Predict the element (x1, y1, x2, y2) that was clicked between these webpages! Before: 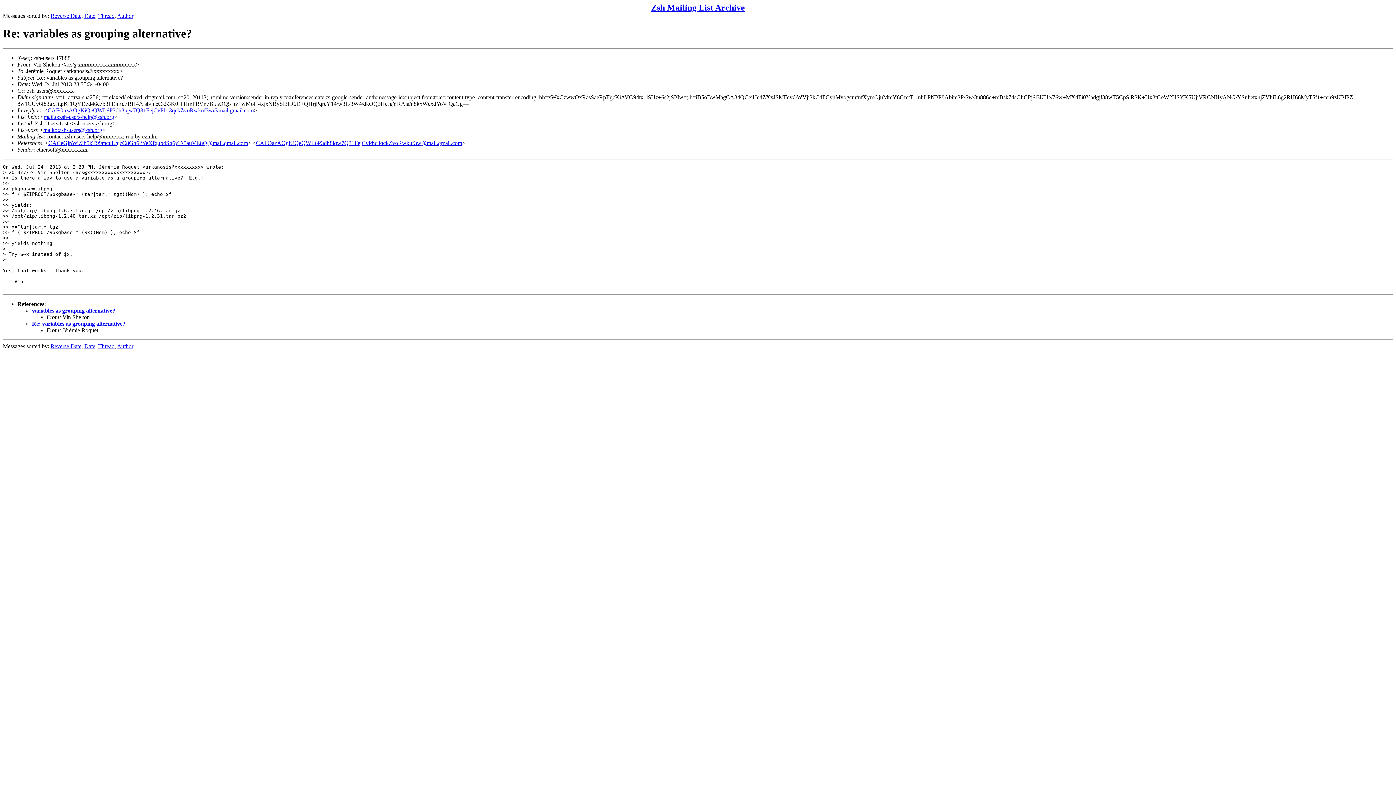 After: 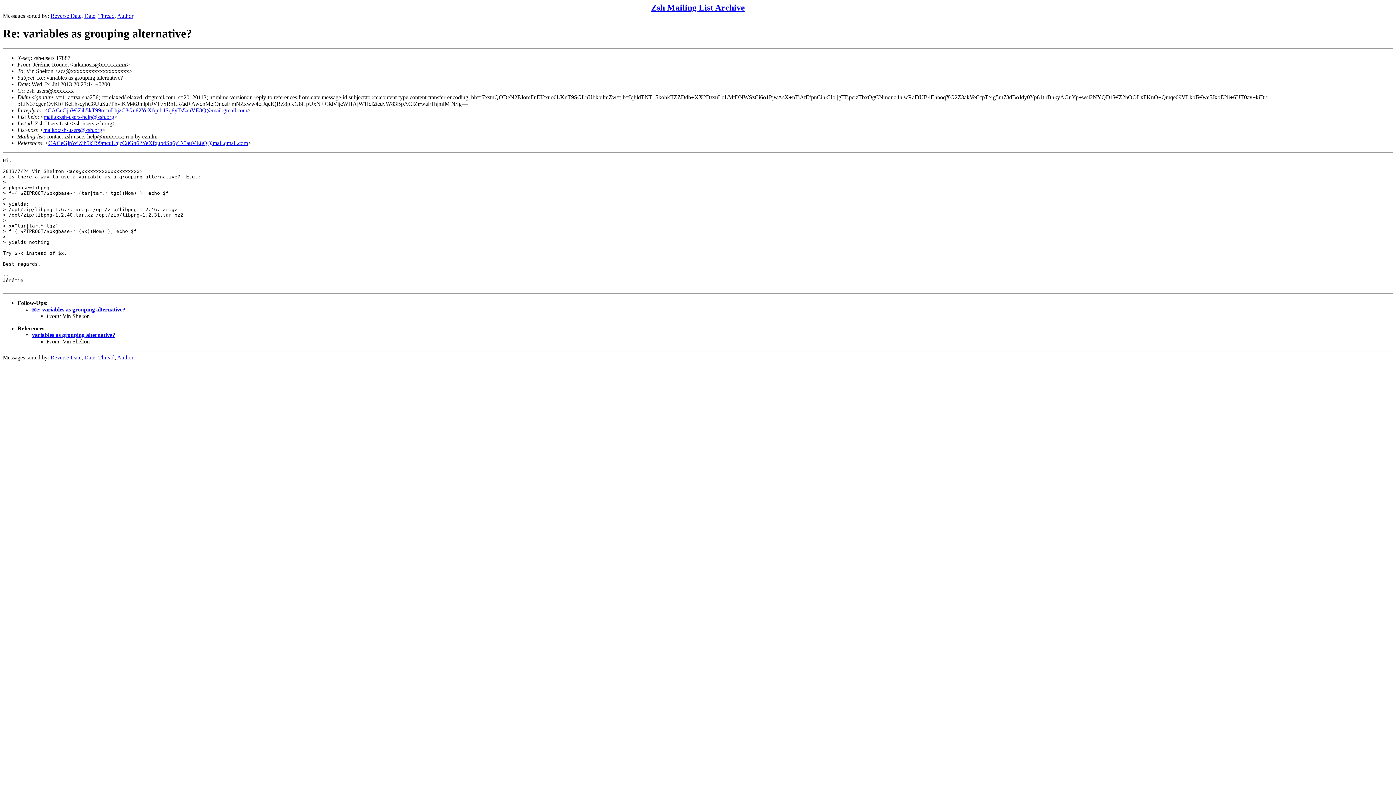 Action: bbox: (256, 139, 462, 146) label: CAFOazAOgKiQeQWL6P3dh8iqw7Q31FejCvPhc3qckZvoRwkuf3w@mail.gmail.com